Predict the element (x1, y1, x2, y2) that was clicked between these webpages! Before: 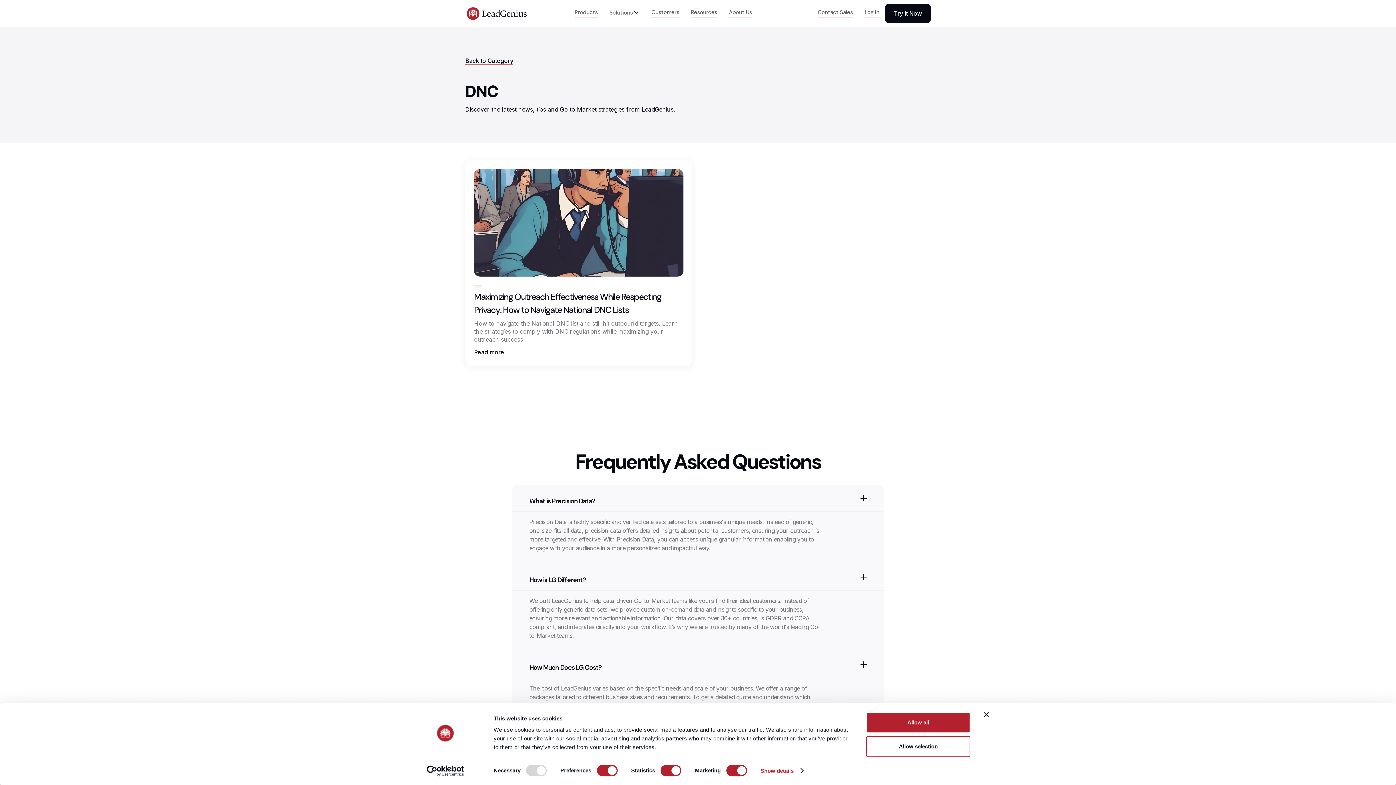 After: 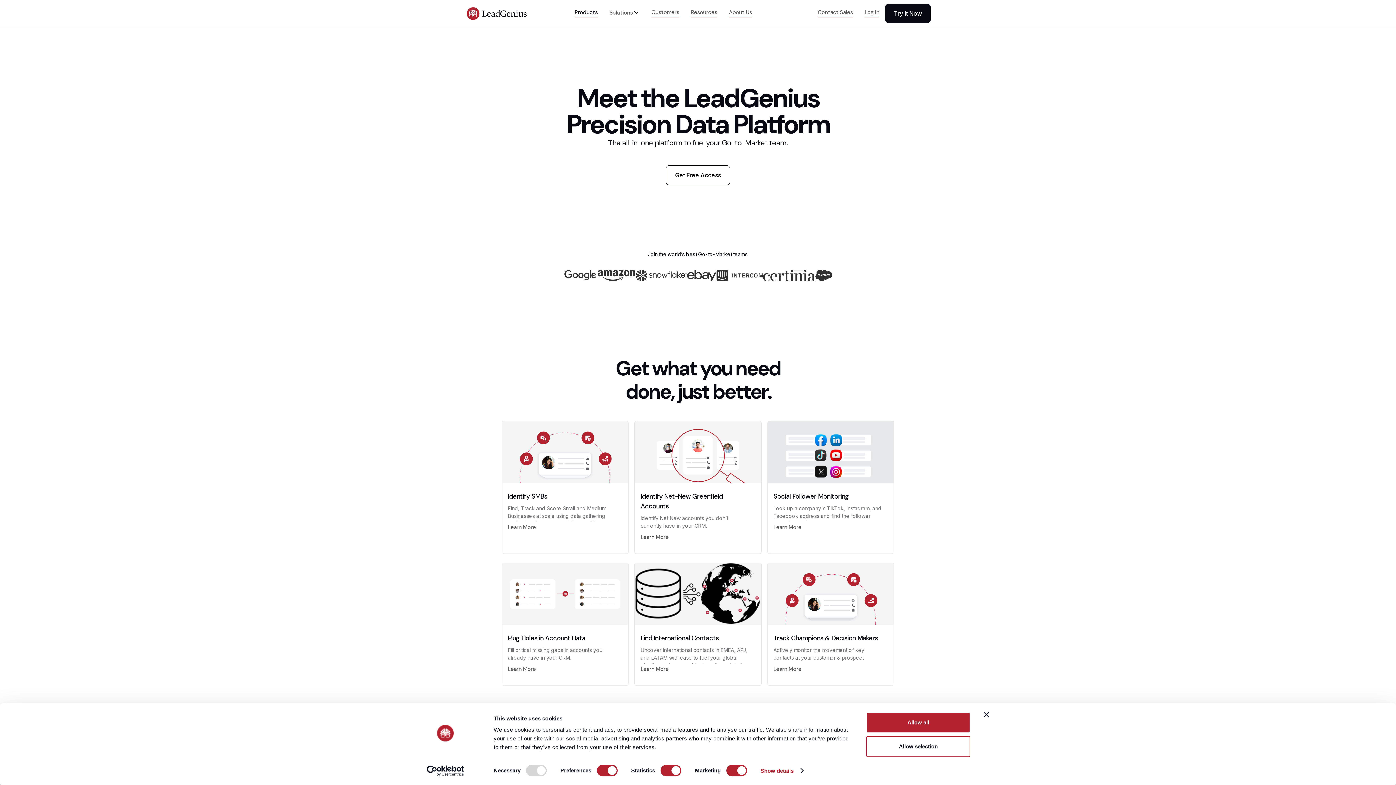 Action: bbox: (574, 8, 598, 15) label: Products